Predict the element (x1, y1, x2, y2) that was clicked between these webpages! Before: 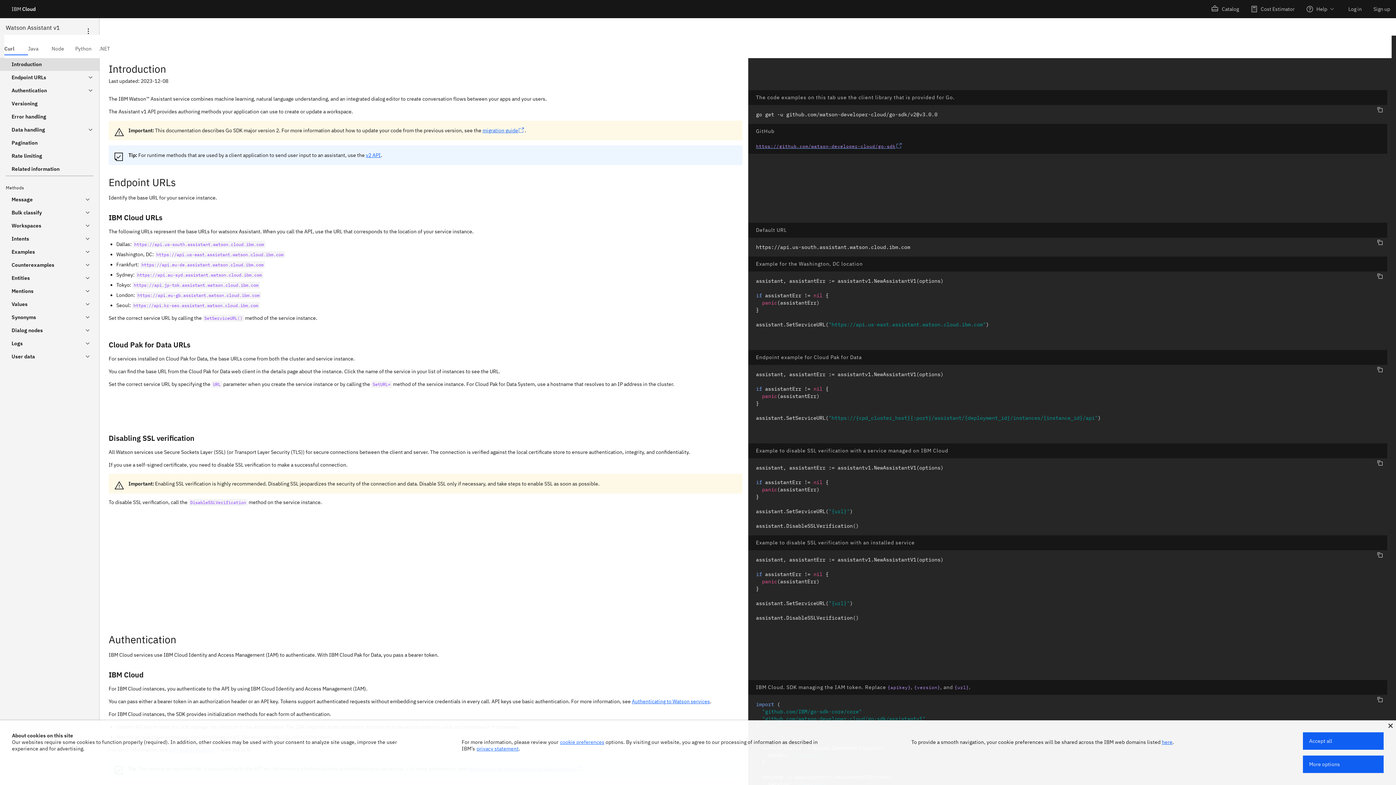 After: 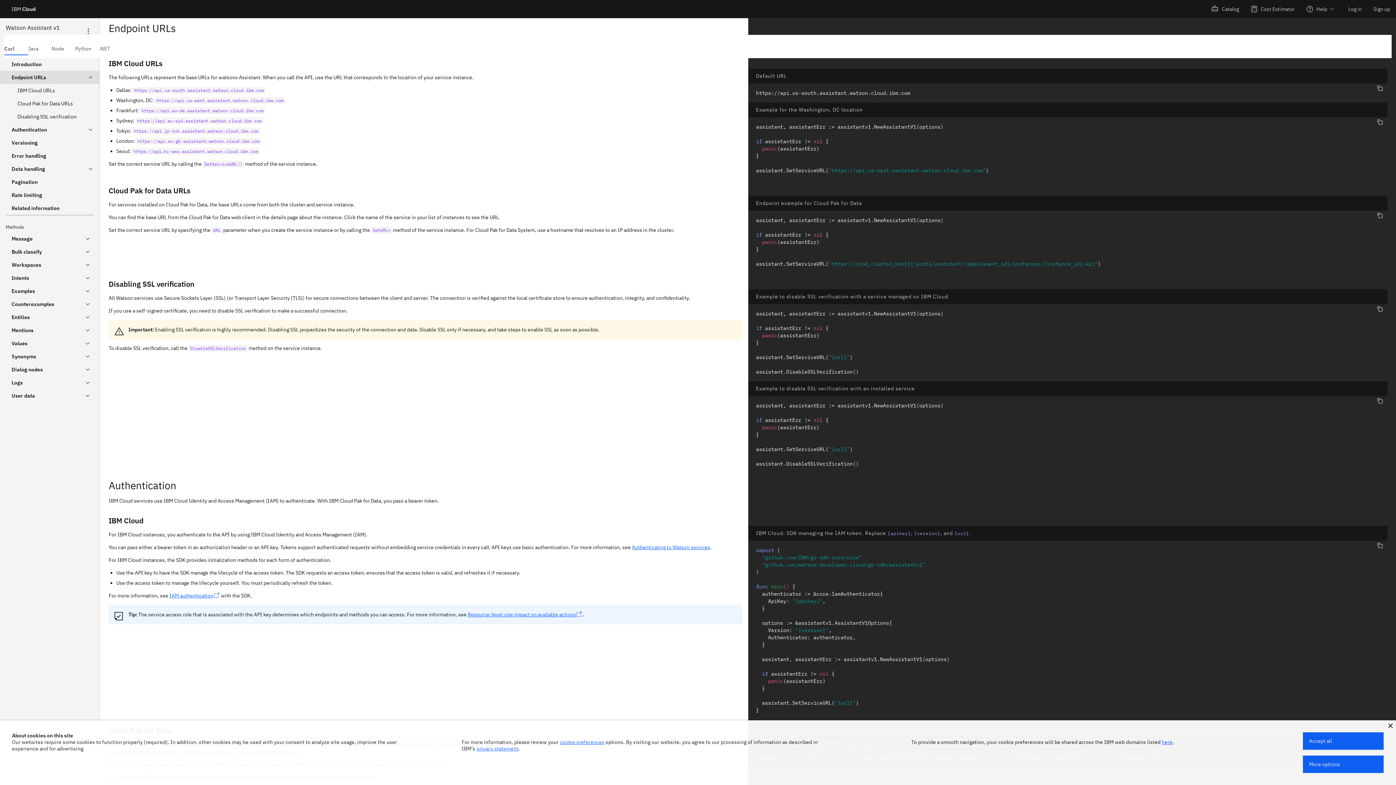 Action: label: Endpoint URLs bbox: (0, 70, 99, 84)